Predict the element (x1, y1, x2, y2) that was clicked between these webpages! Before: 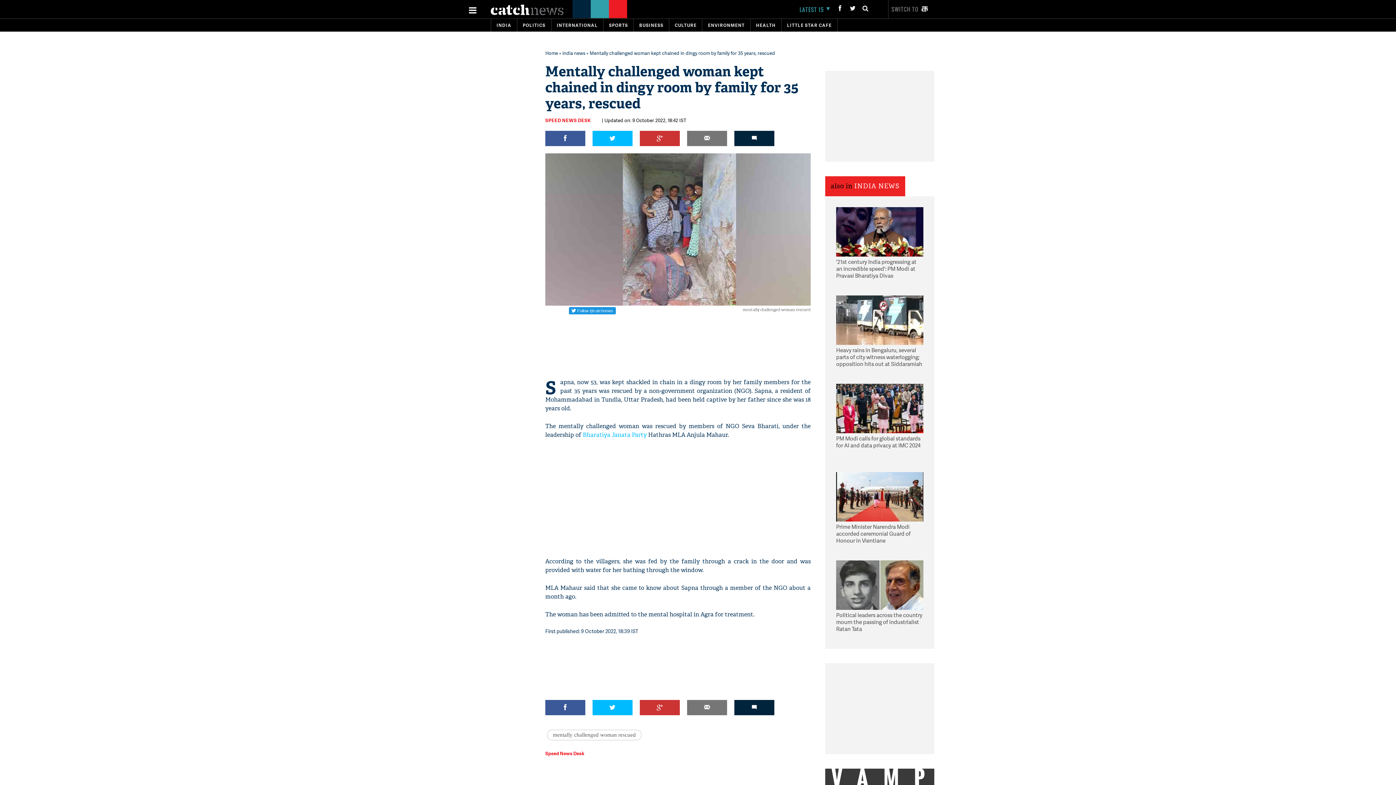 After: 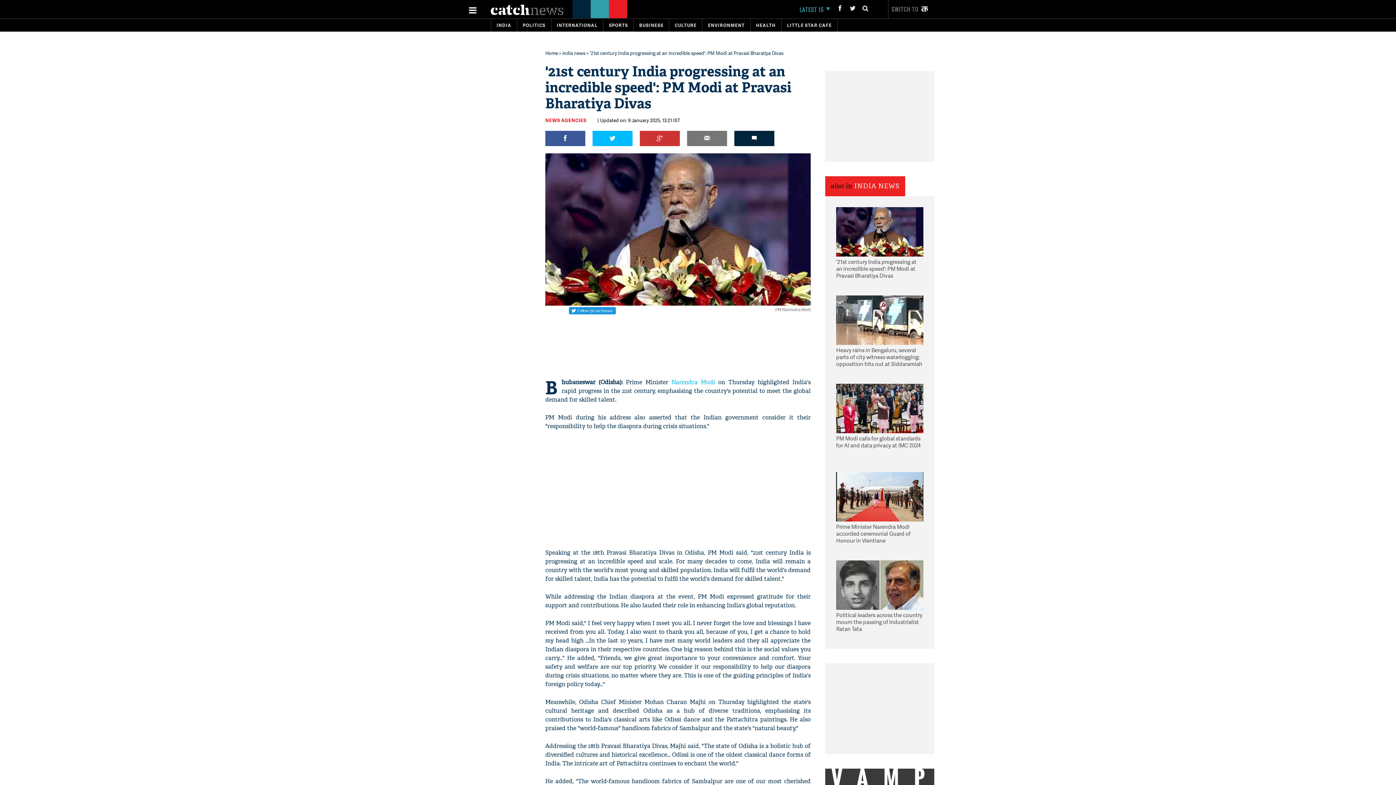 Action: bbox: (836, 207, 923, 256)